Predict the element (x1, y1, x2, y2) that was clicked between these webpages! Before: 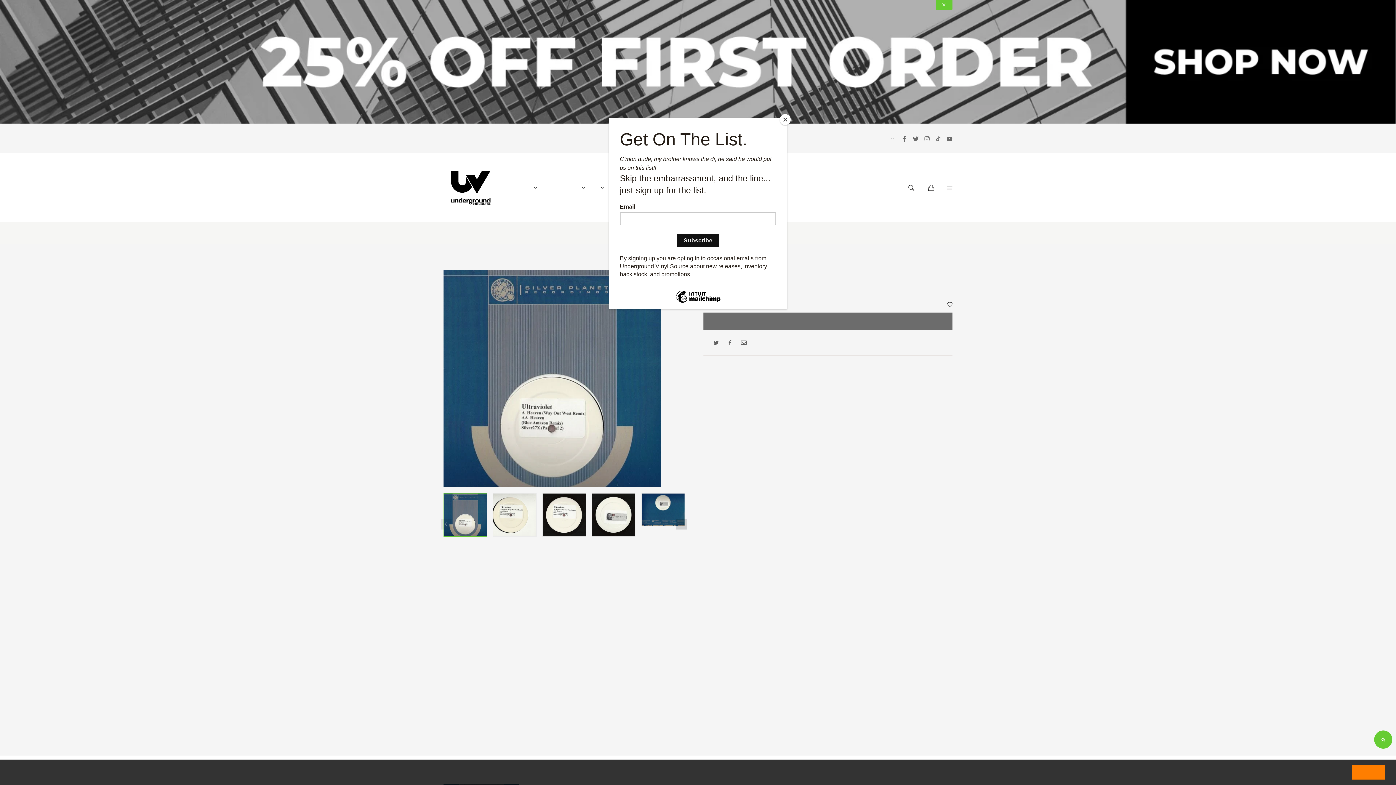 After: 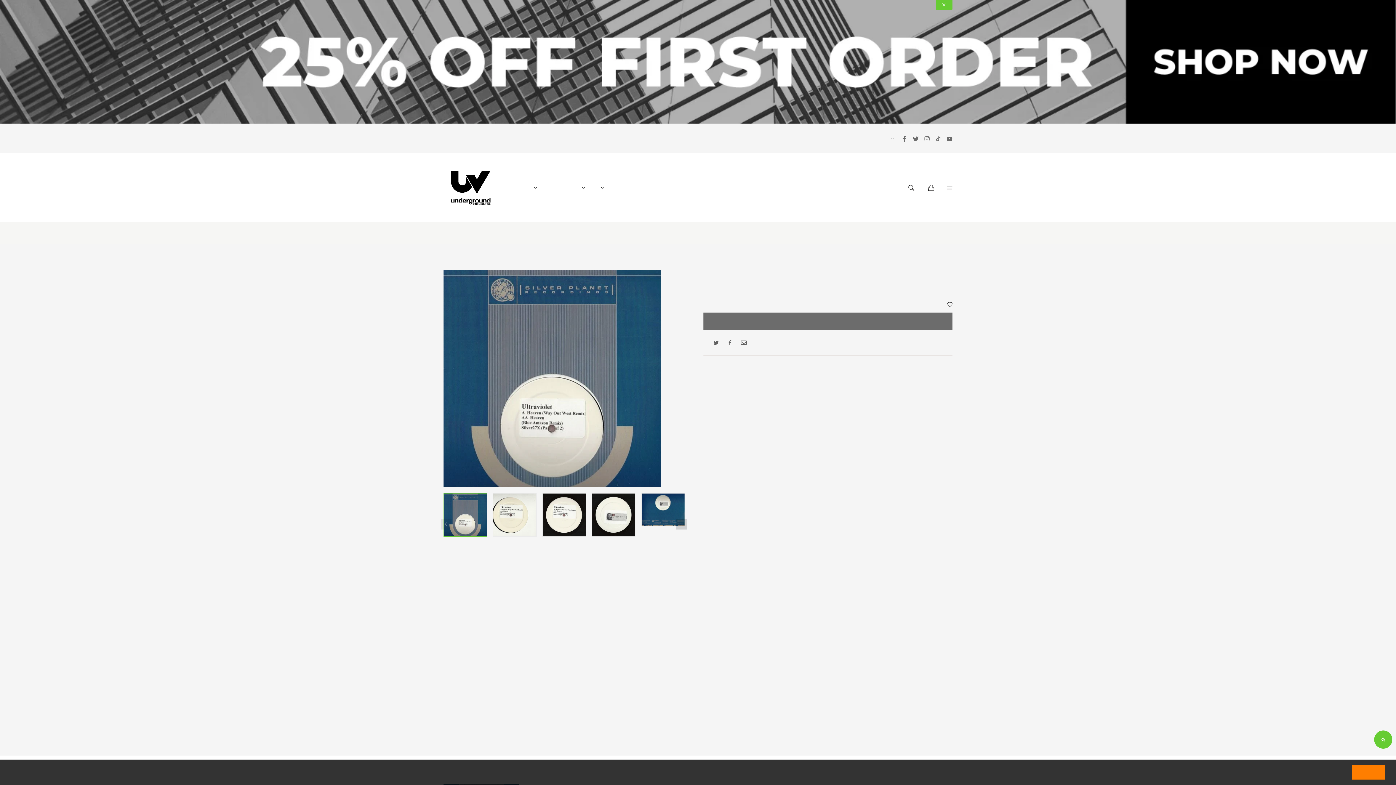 Action: label: Close bbox: (780, 114, 790, 125)